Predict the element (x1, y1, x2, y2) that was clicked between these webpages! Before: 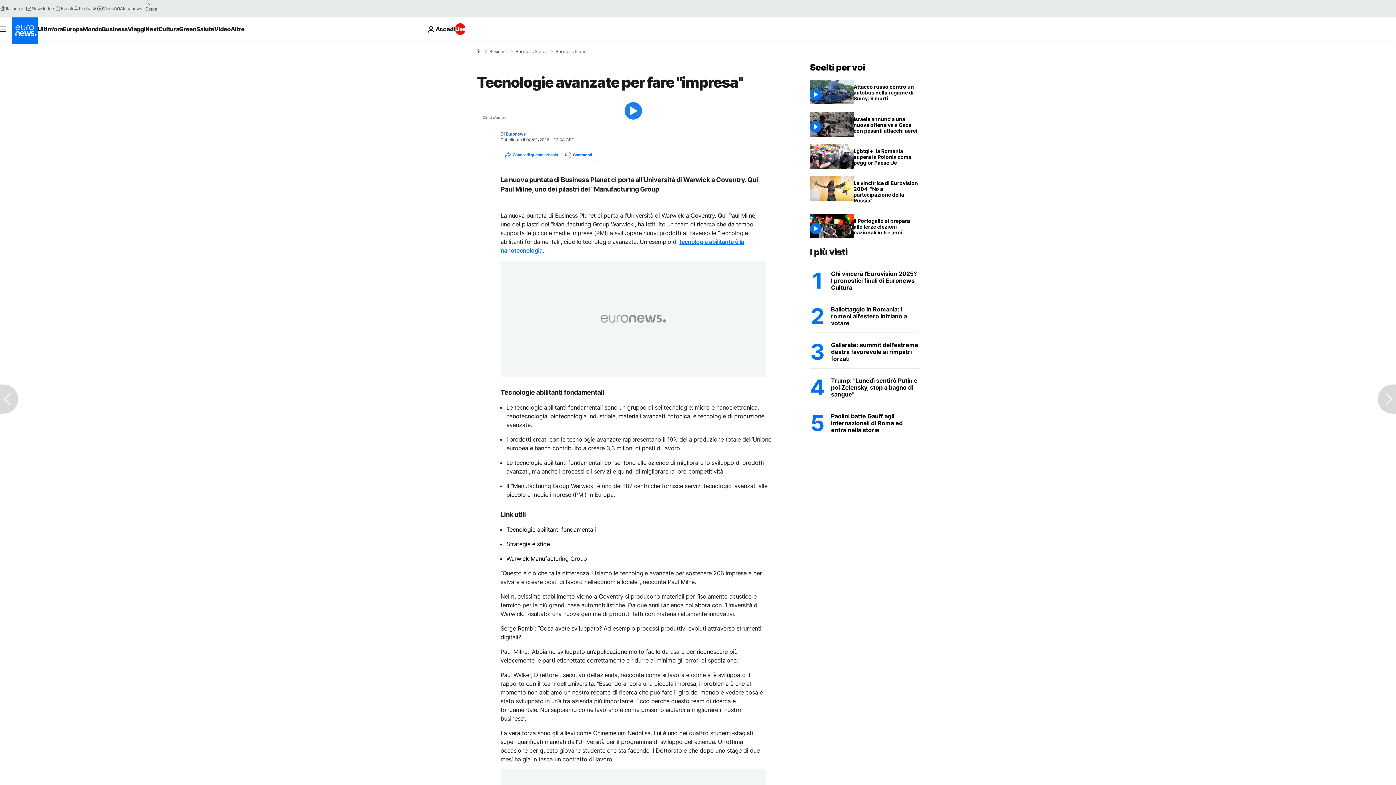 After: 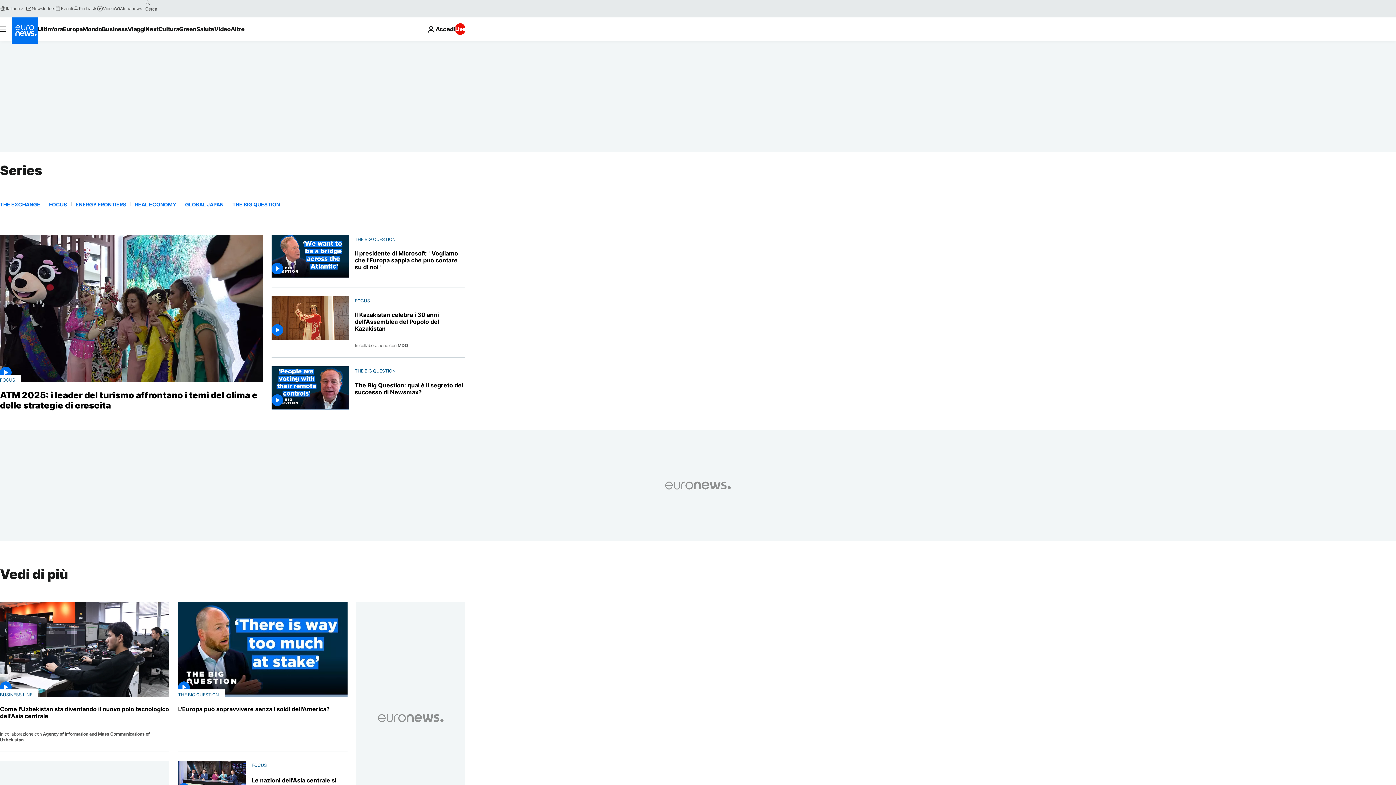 Action: bbox: (515, 49, 547, 53) label: Business Series